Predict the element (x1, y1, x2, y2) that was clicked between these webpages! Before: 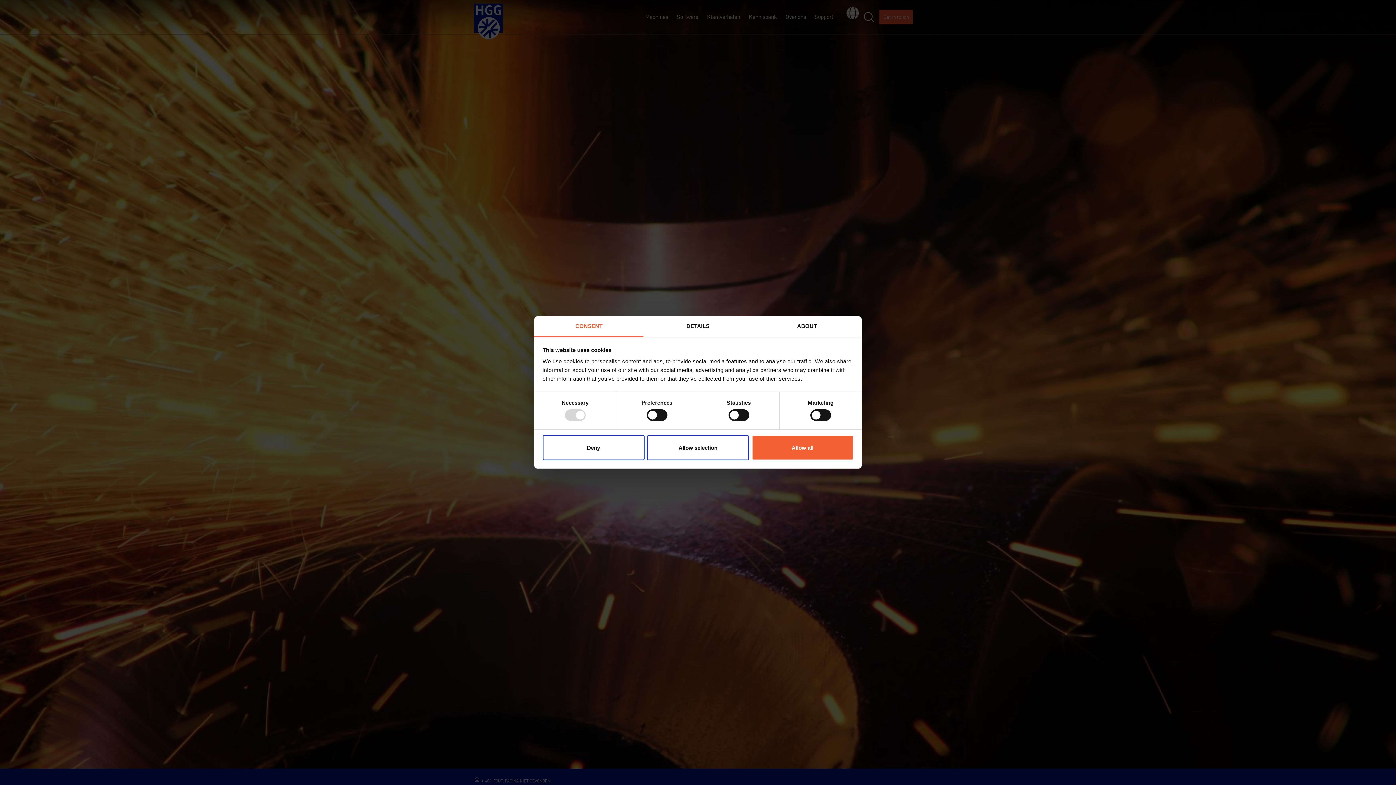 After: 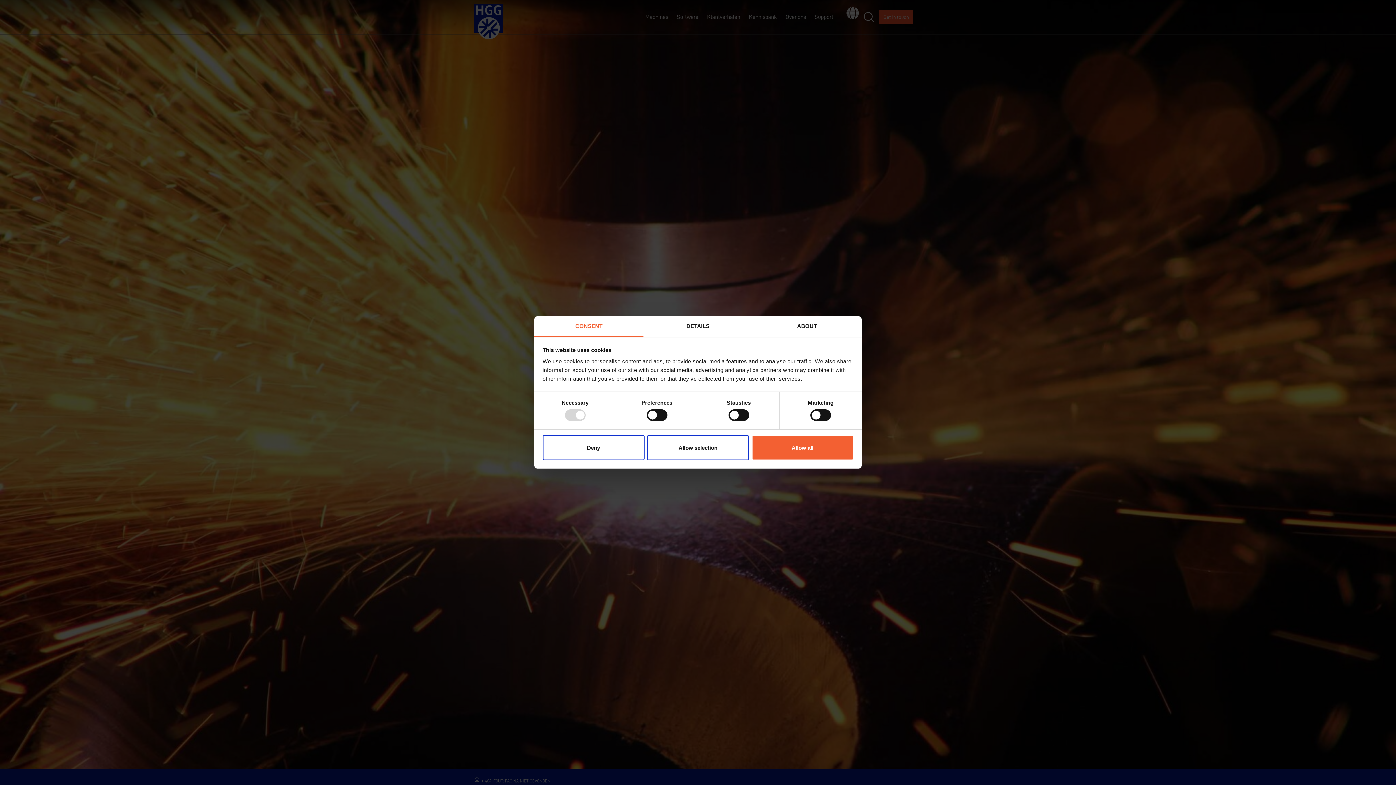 Action: bbox: (534, 316, 643, 337) label: CONSENT